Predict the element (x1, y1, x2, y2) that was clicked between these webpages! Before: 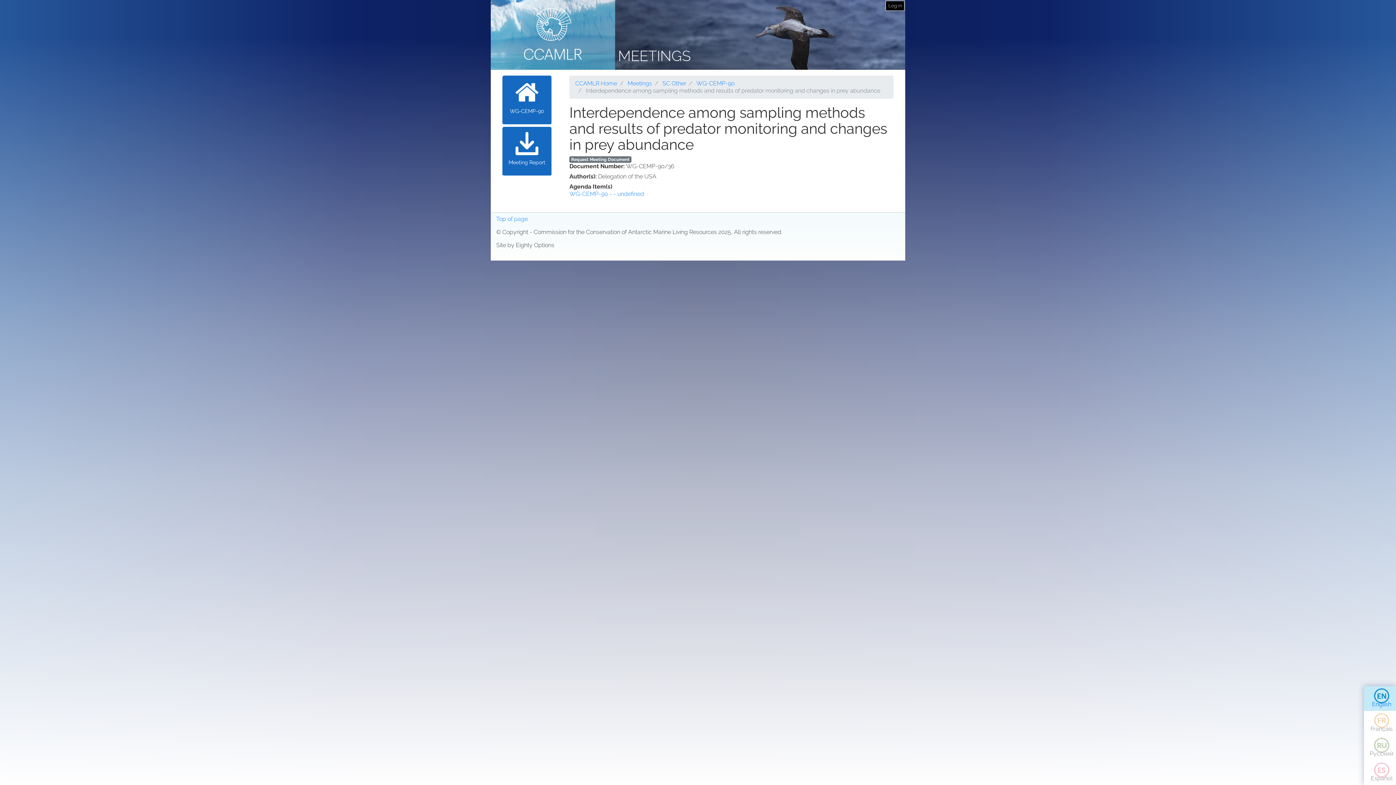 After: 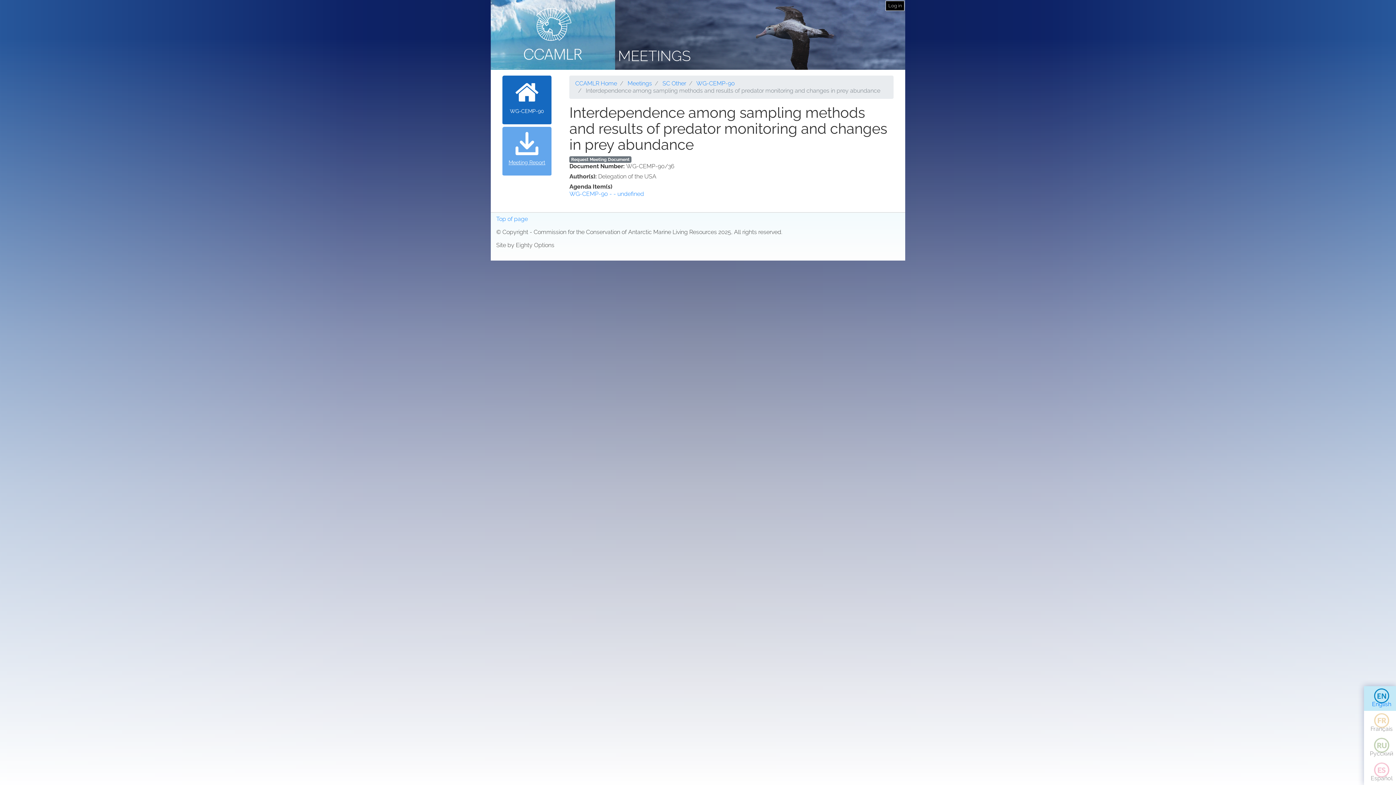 Action: label: Meeting Report bbox: (502, 126, 551, 175)